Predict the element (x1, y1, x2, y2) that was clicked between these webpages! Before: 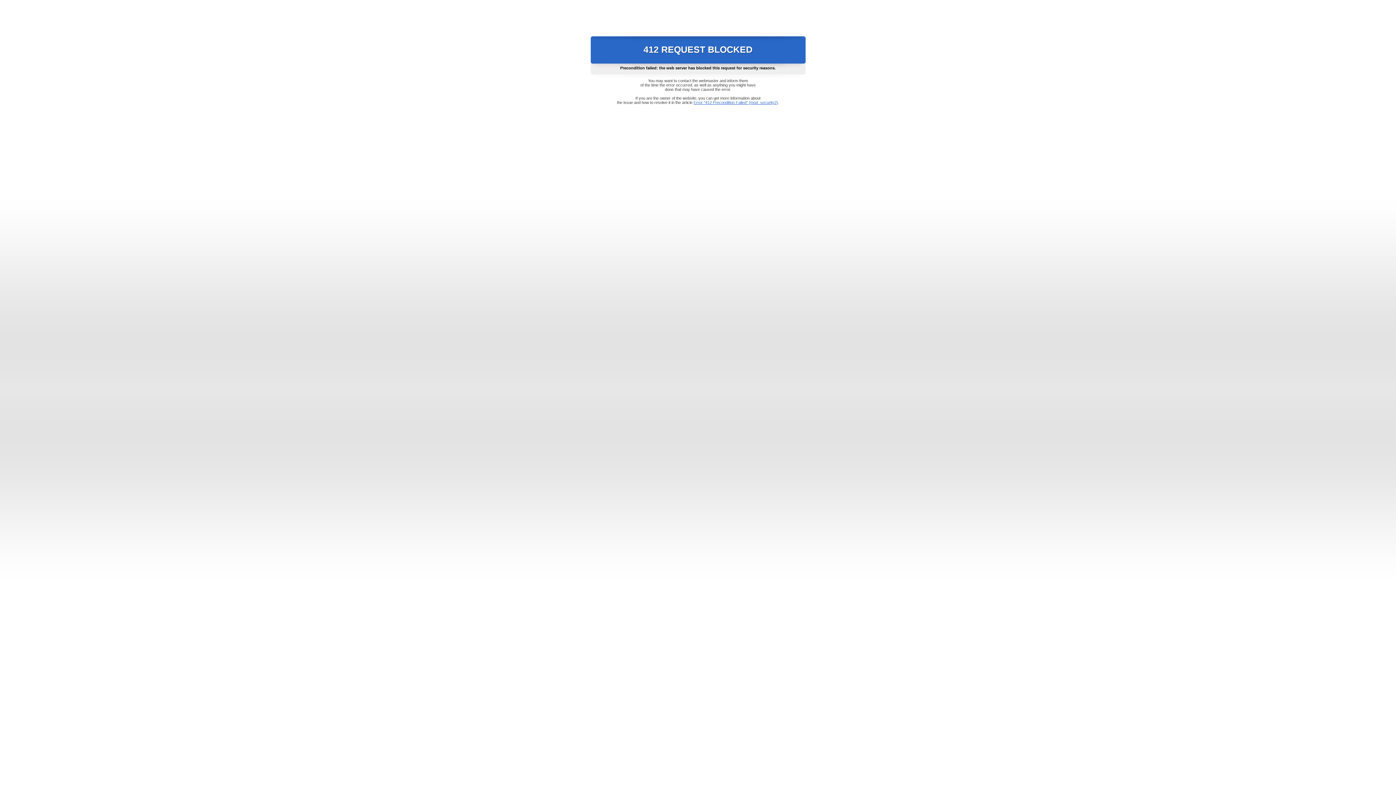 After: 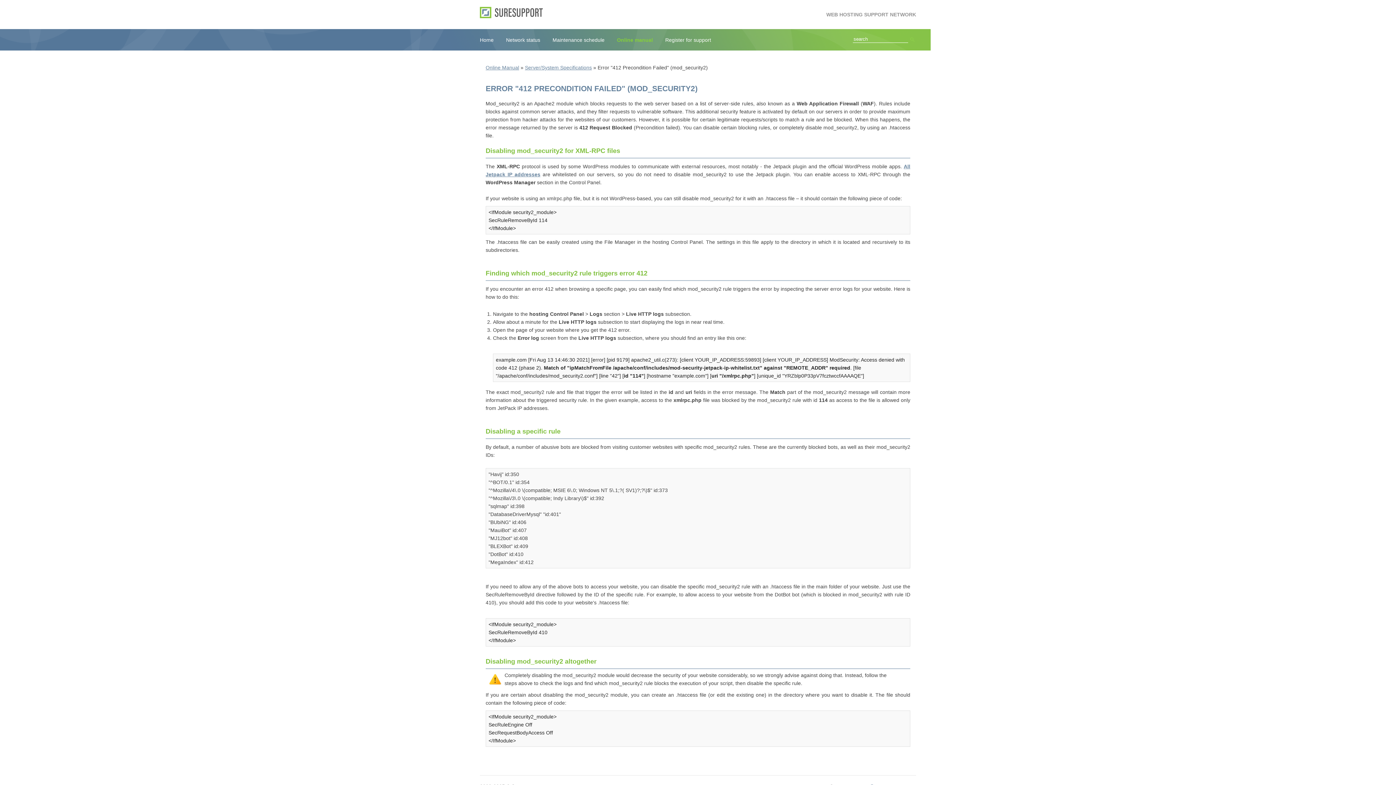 Action: bbox: (693, 100, 778, 104) label: Error "412 Precondition Failed" (mod_security2)